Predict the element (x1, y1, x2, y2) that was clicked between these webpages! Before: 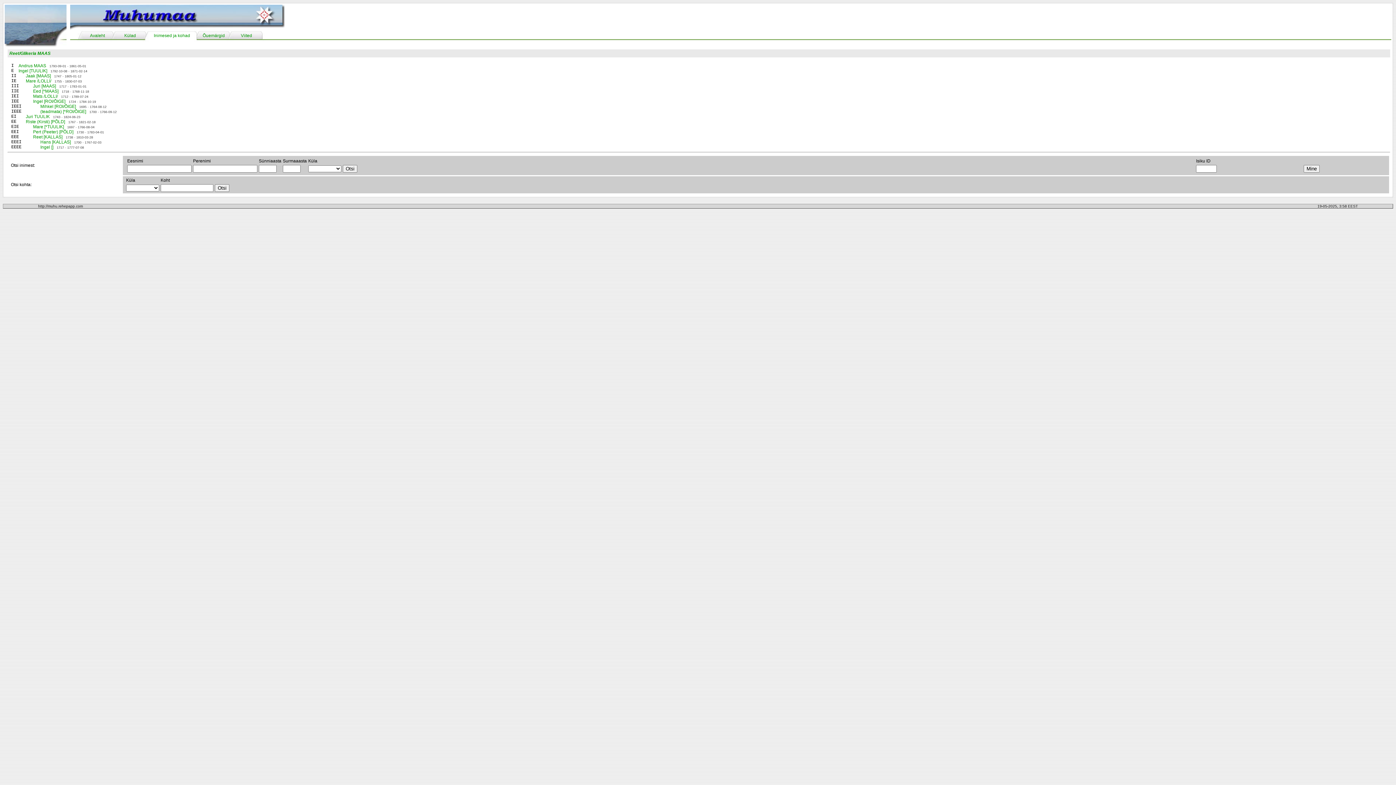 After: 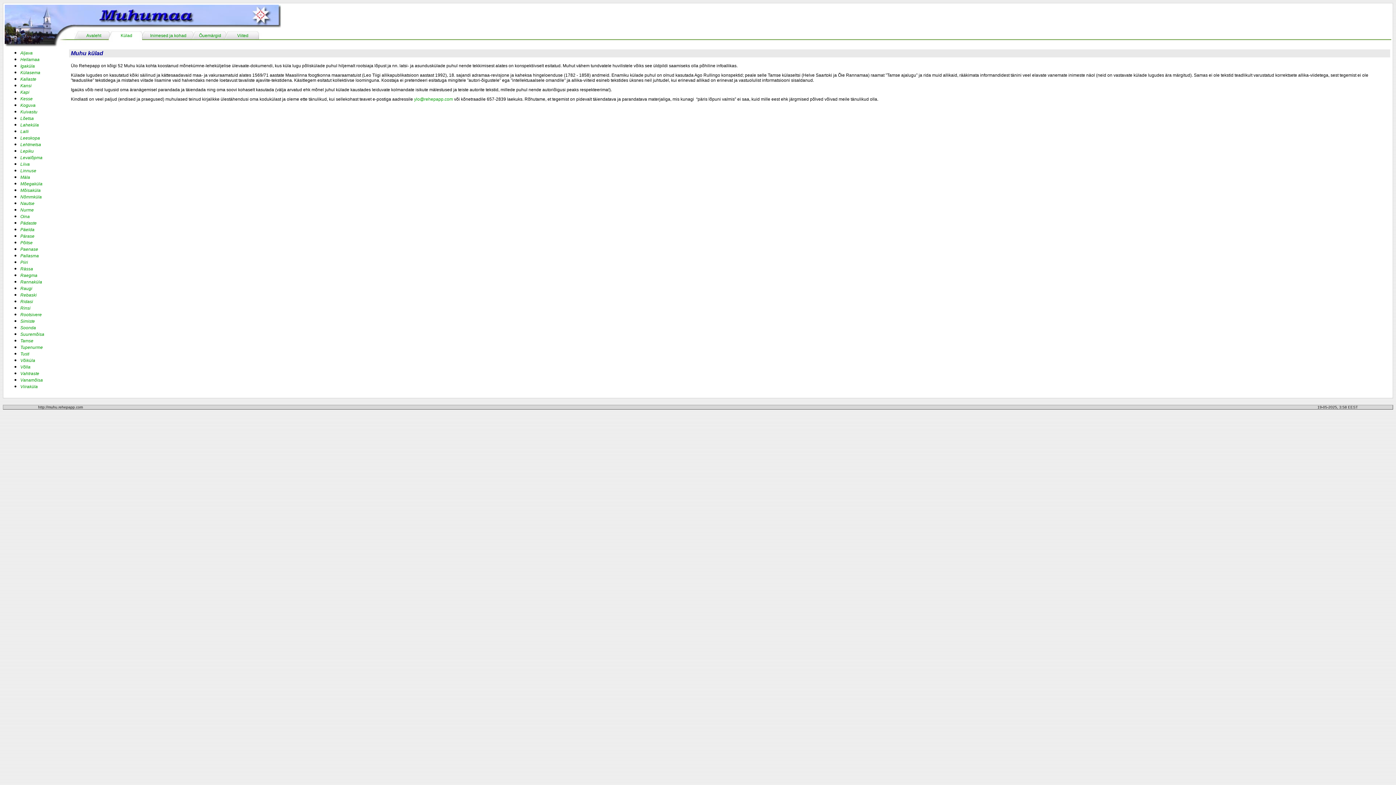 Action: label: Külad bbox: (124, 33, 136, 38)